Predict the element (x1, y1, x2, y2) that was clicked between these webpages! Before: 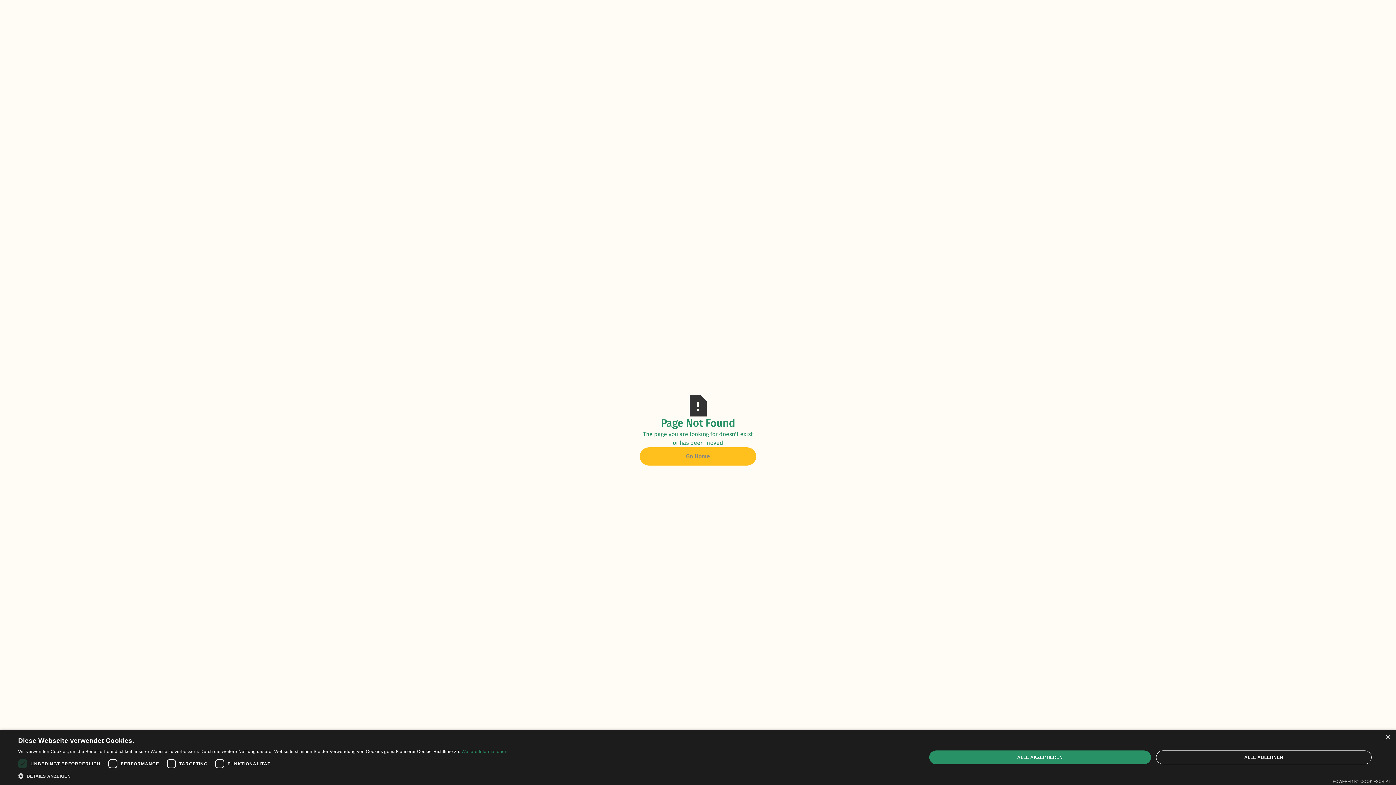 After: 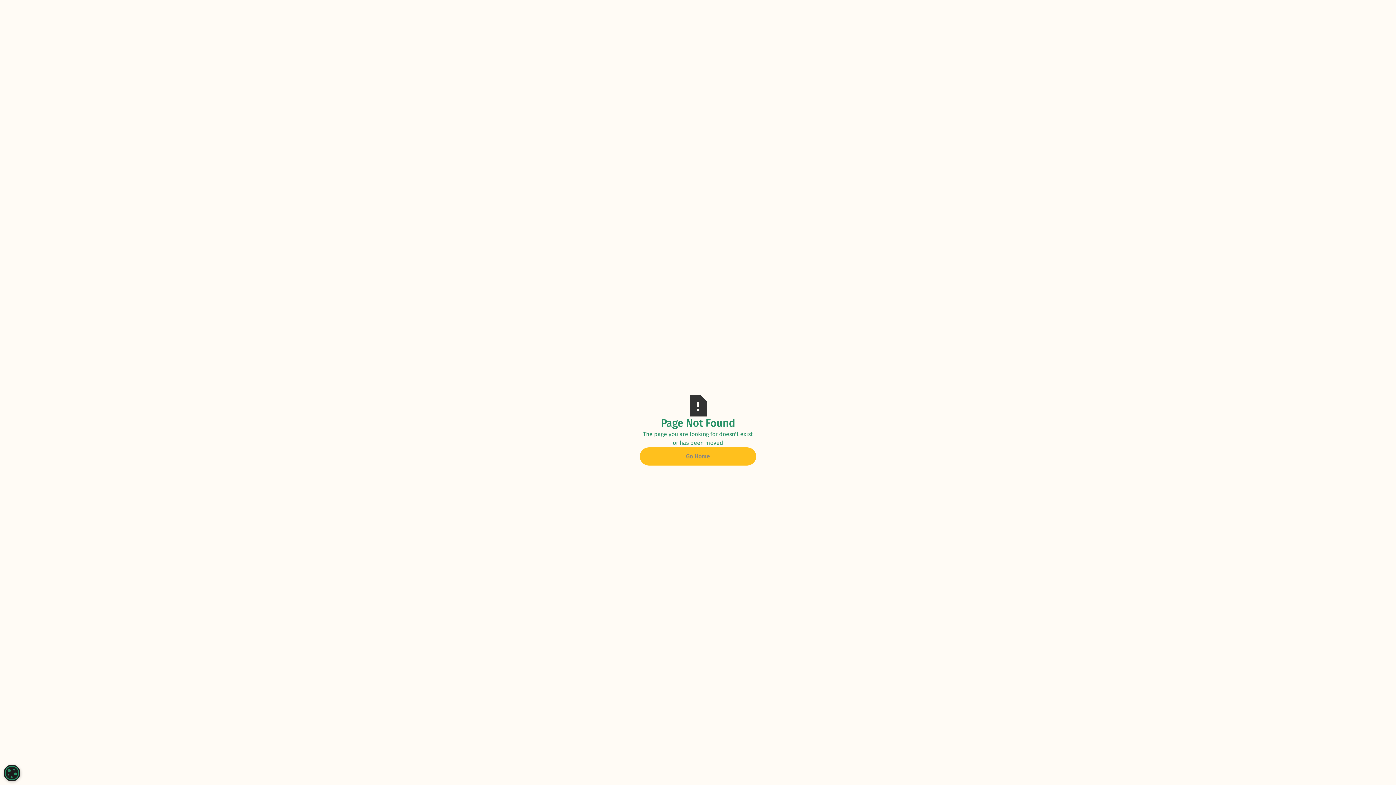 Action: bbox: (1385, 735, 1390, 740) label: Close